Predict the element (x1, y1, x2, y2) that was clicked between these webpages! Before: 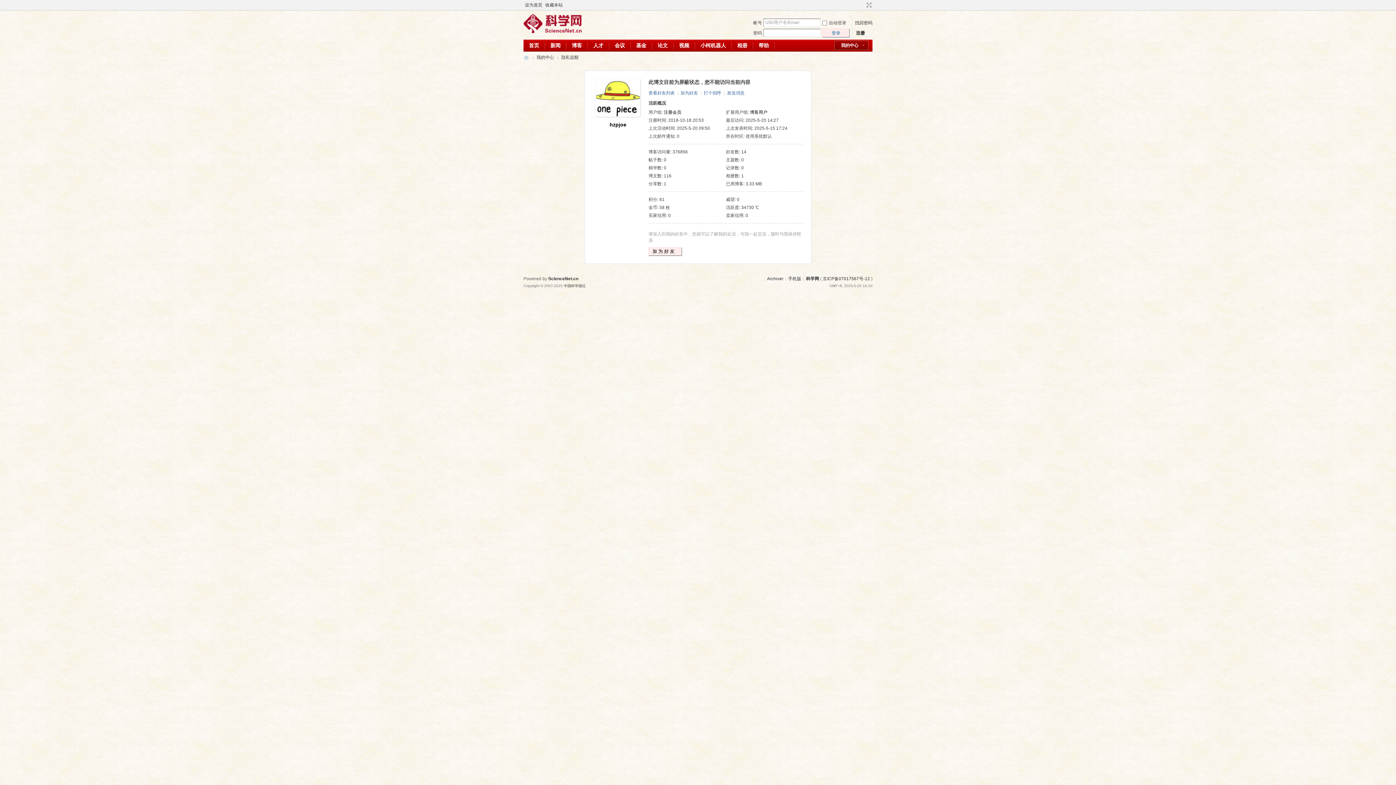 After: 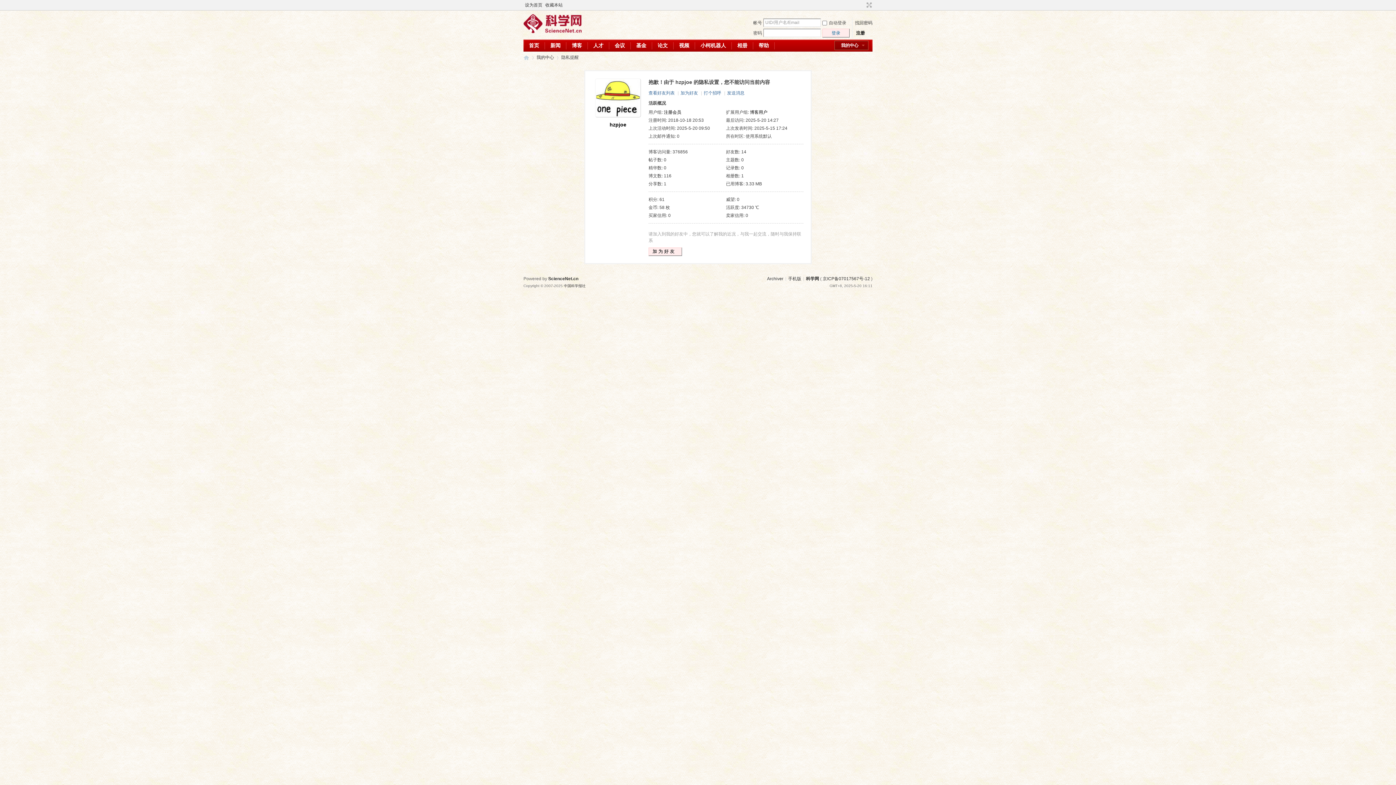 Action: bbox: (595, 113, 641, 118)